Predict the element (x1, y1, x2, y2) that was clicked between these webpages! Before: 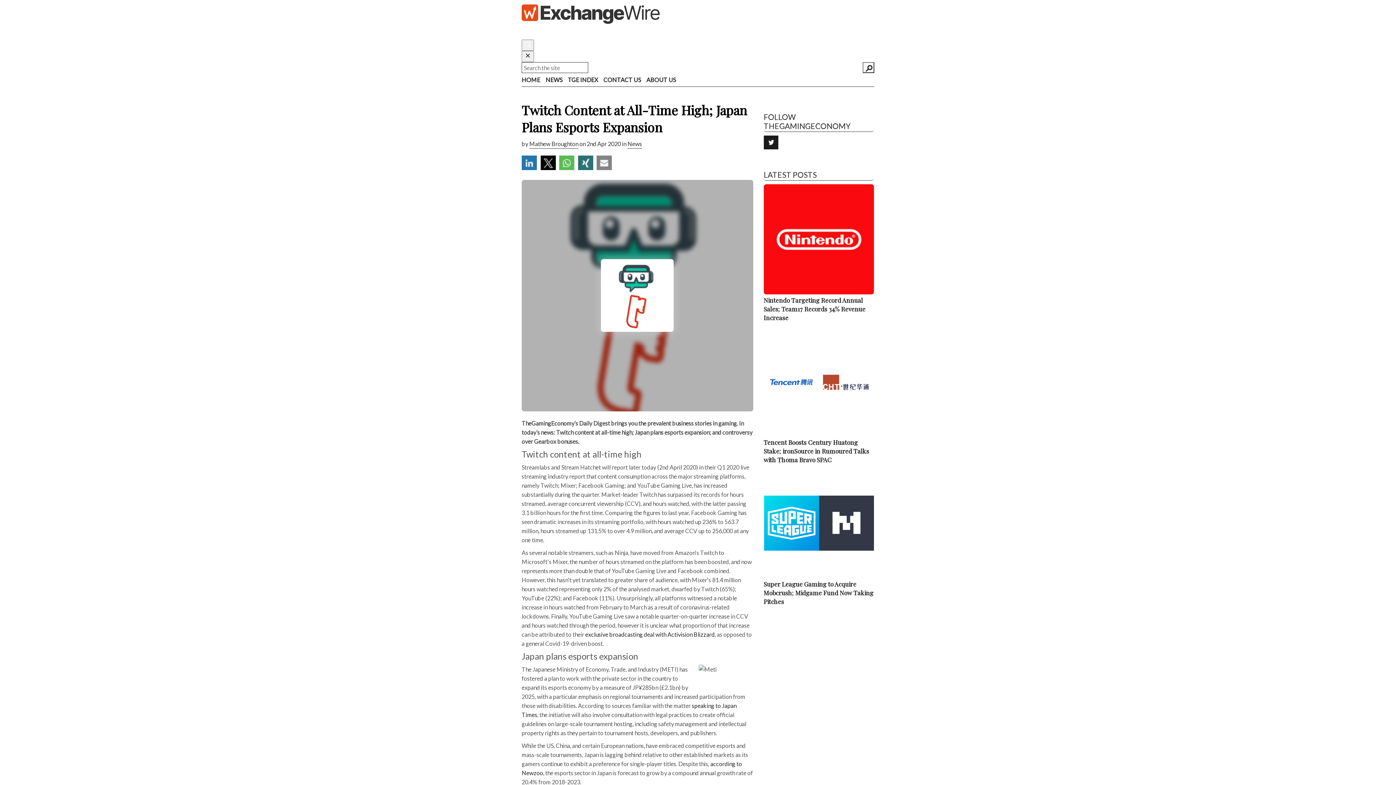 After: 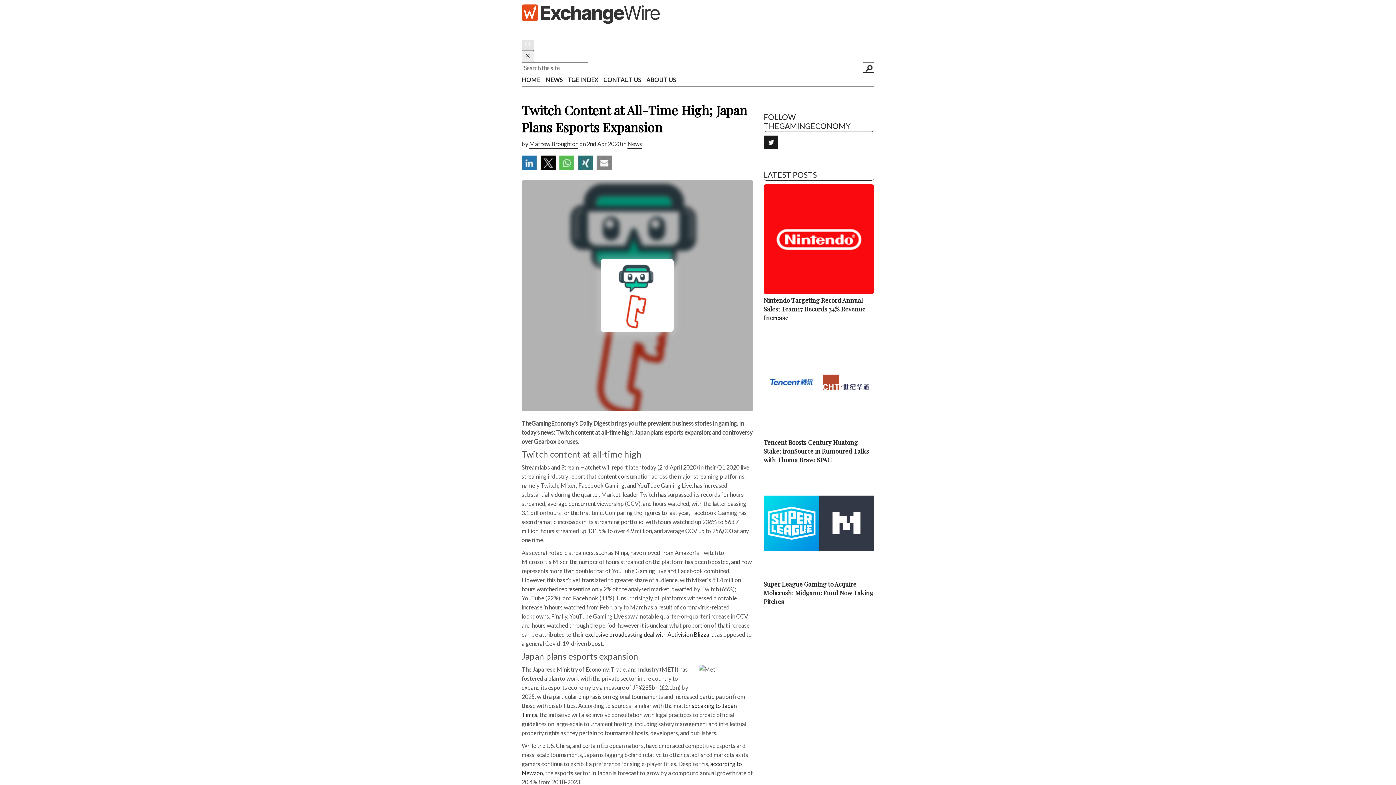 Action: label: Open search bbox: (521, 39, 534, 50)